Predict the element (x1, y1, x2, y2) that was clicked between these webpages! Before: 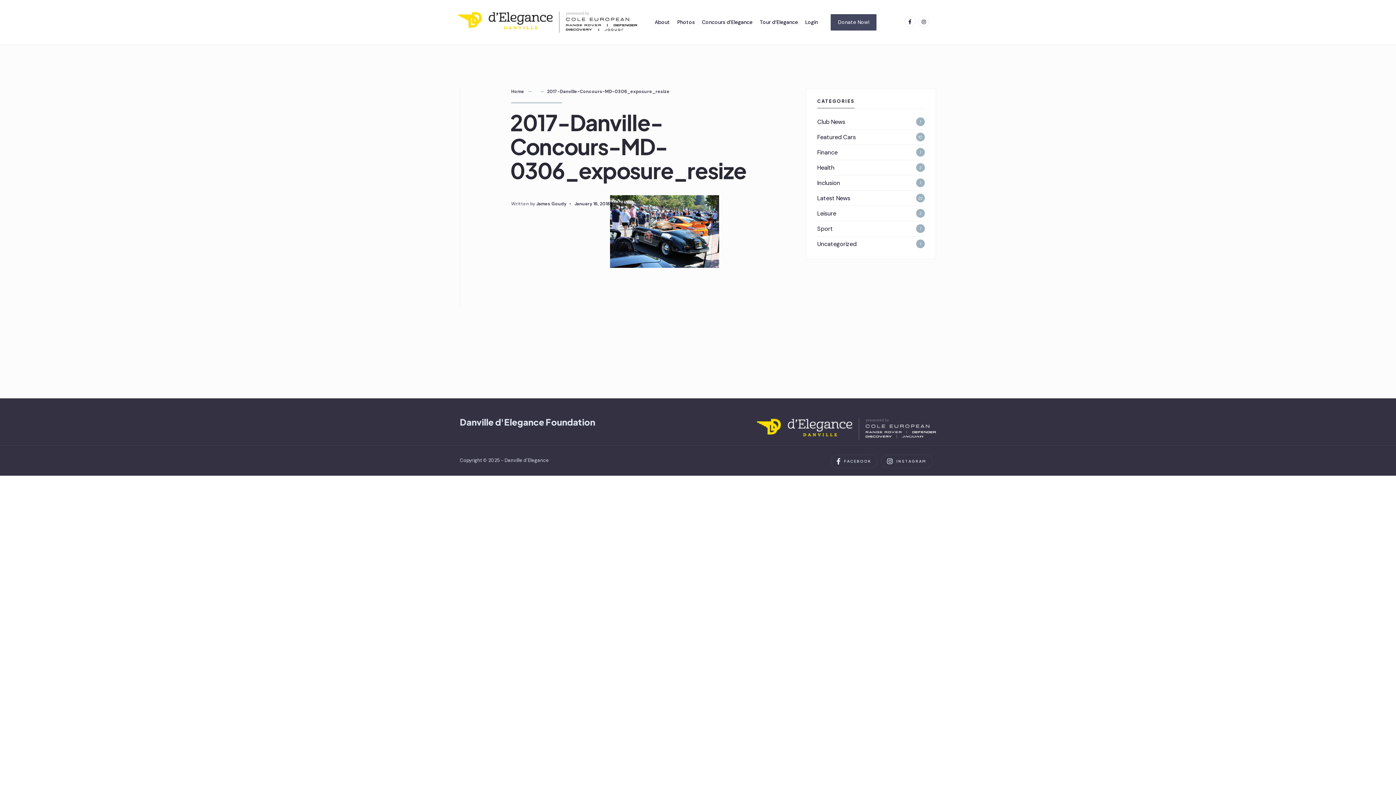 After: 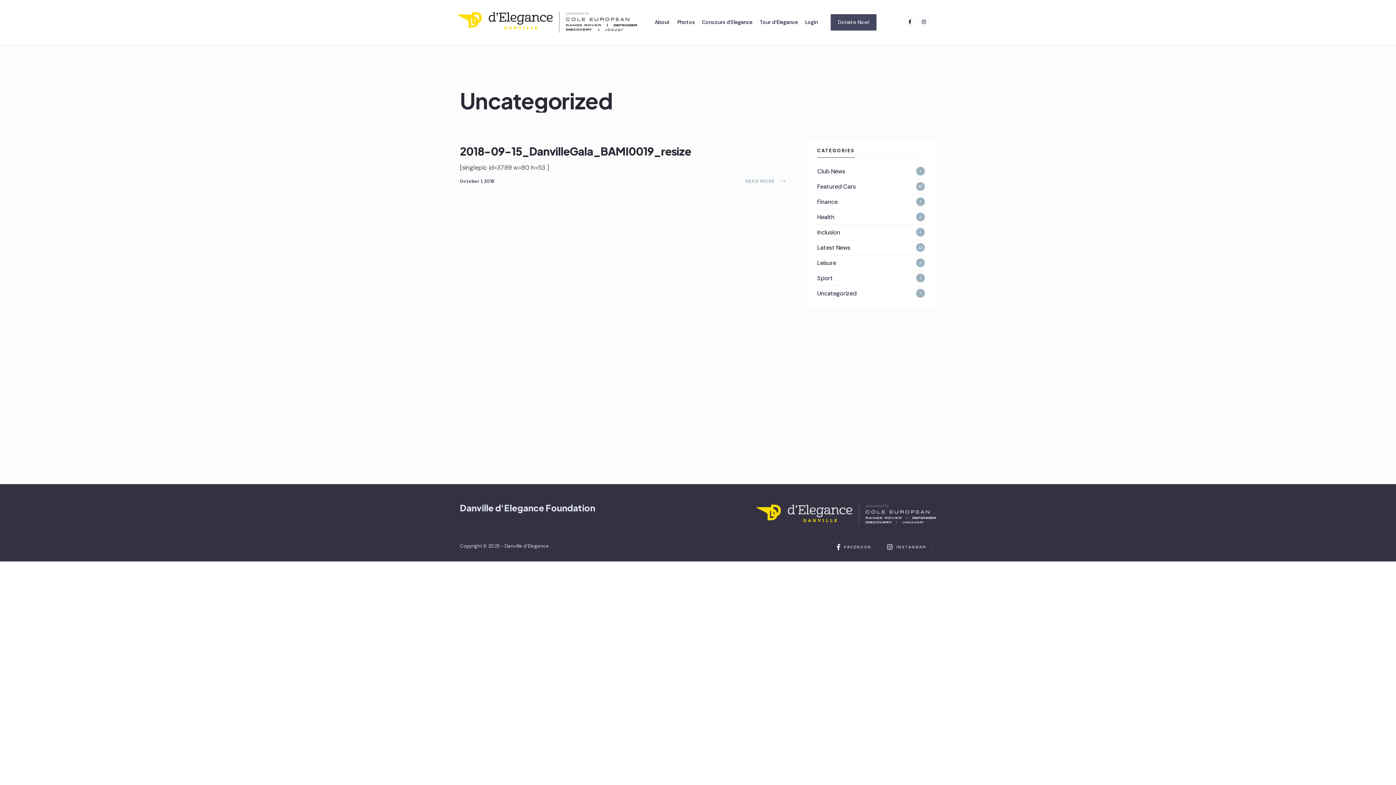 Action: bbox: (817, 240, 856, 248) label: Uncategorized